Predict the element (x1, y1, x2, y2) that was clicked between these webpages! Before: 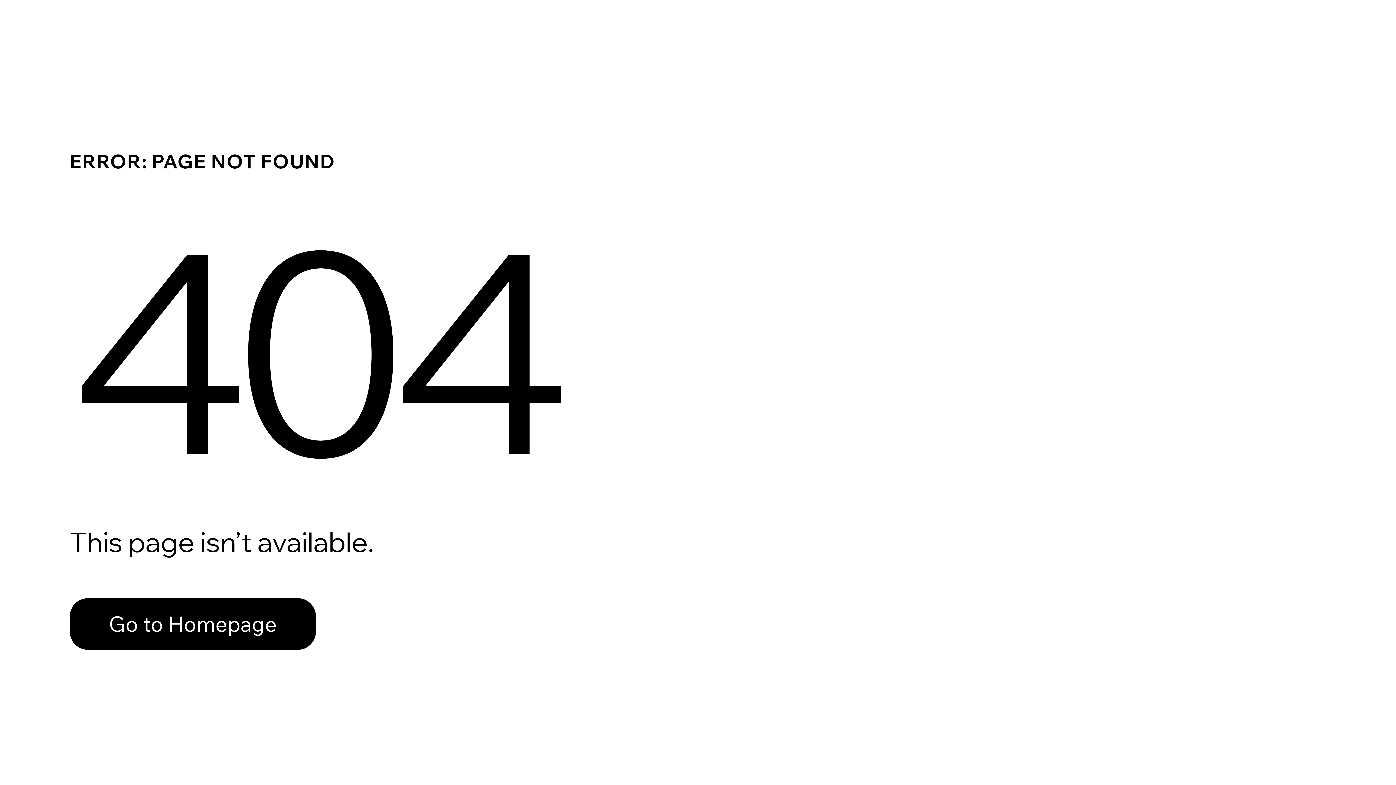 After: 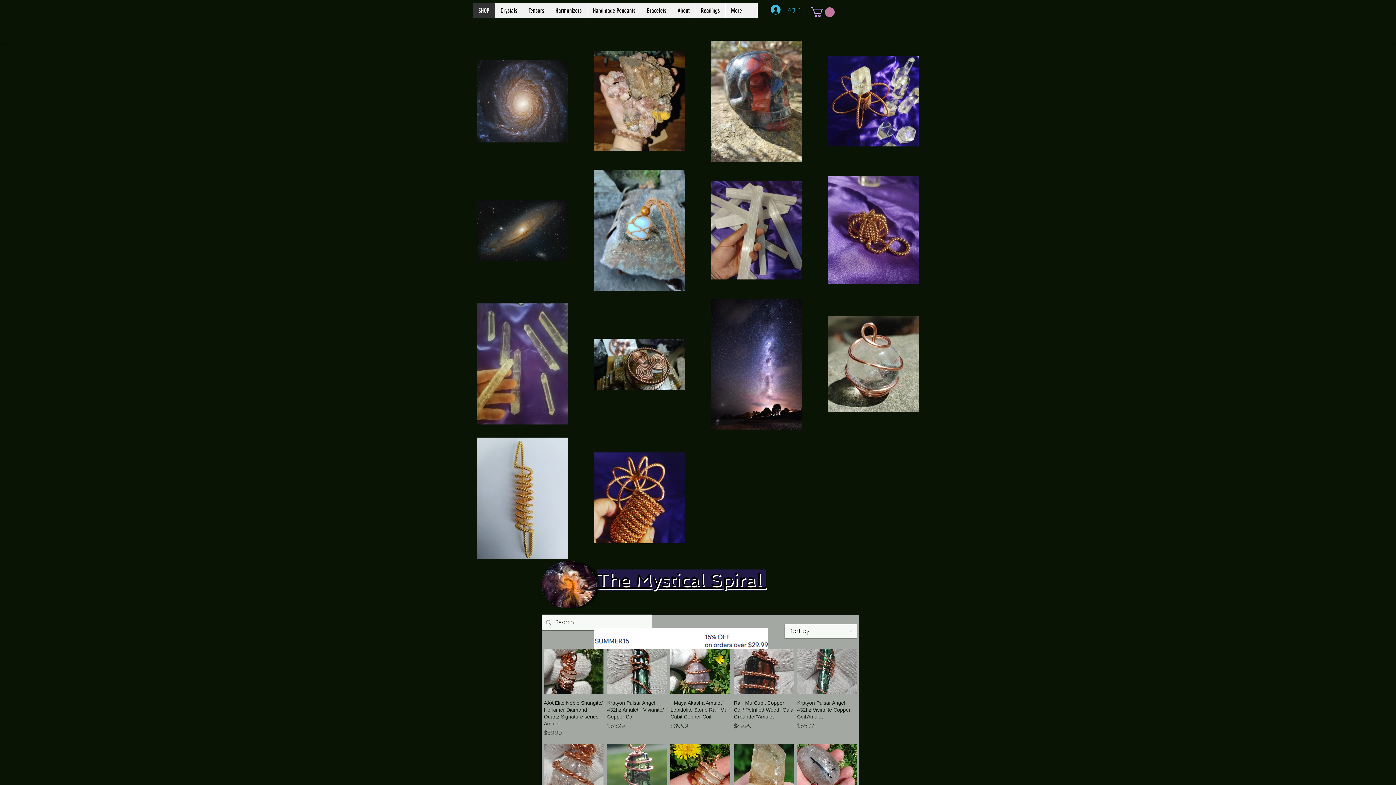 Action: label: Go to Homepage bbox: (69, 598, 316, 650)